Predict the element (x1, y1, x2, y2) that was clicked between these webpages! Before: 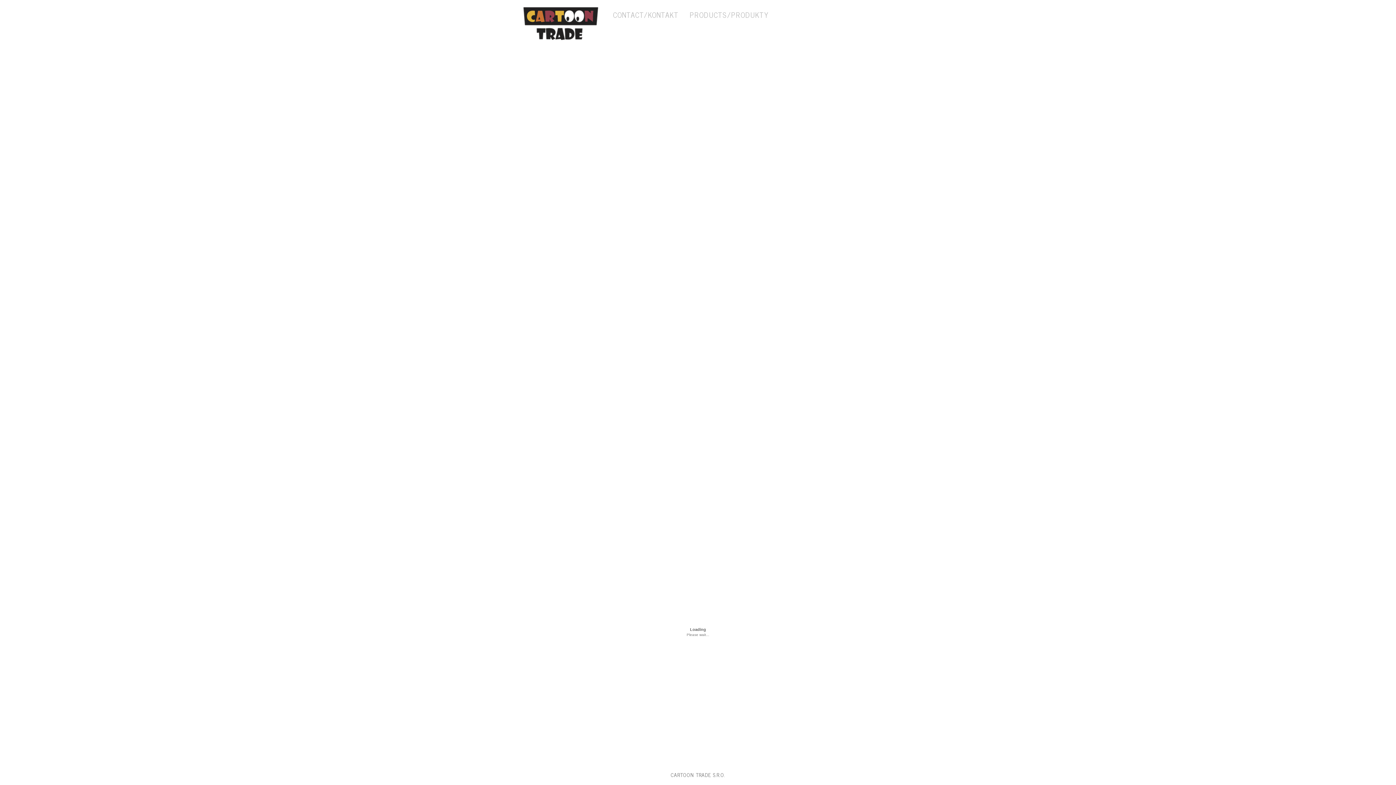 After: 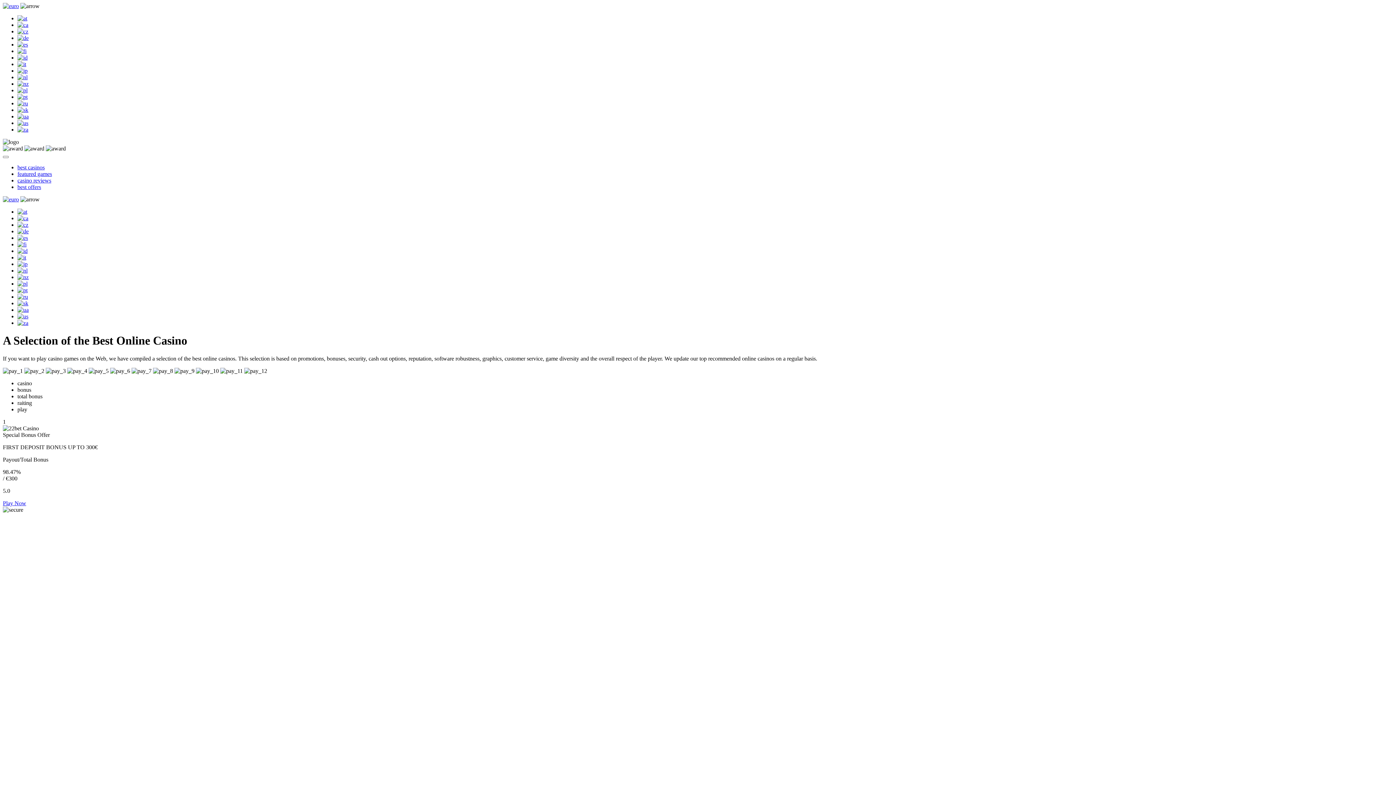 Action: bbox: (613, 9, 678, 20) label: CONTACT/KONTAKT